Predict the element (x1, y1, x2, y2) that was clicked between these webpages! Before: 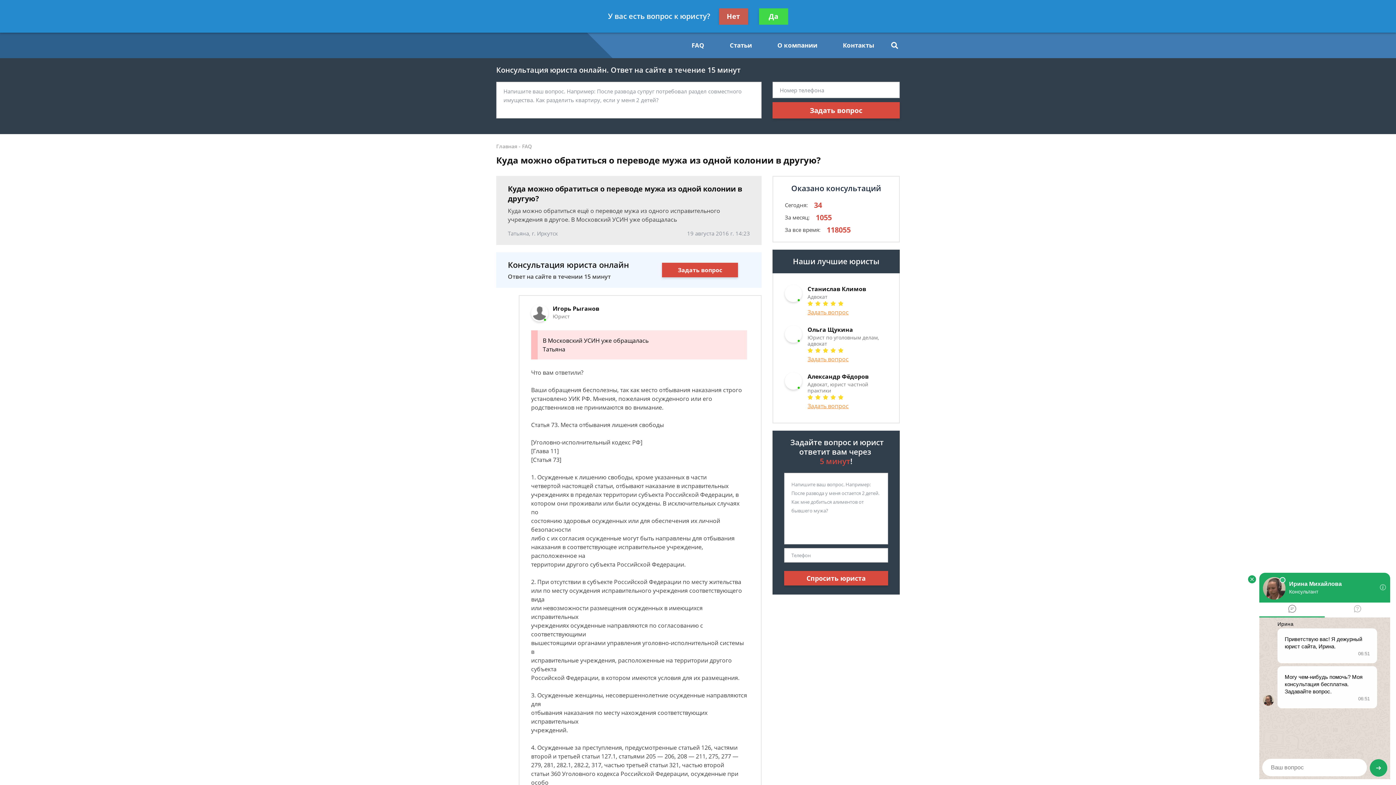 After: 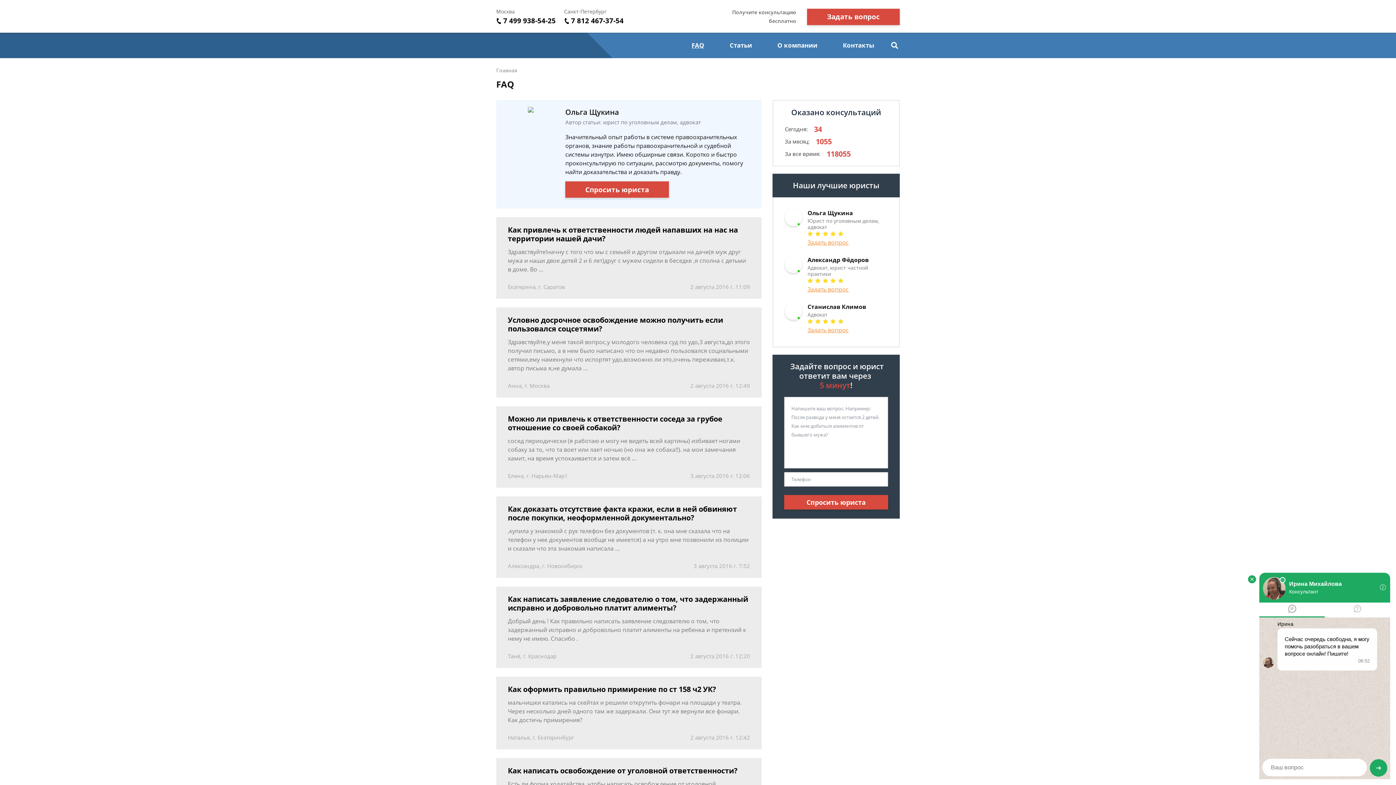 Action: bbox: (522, 142, 532, 149) label: FAQ